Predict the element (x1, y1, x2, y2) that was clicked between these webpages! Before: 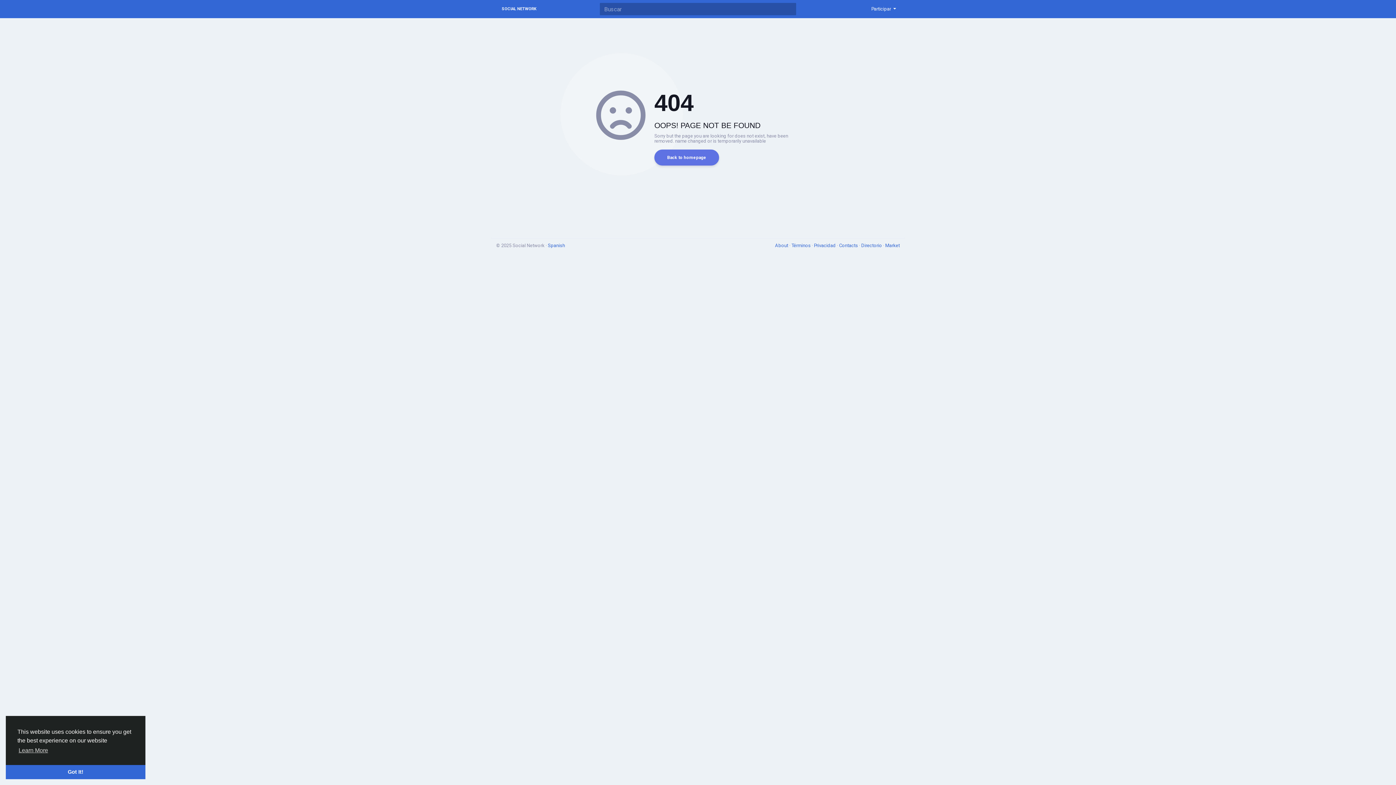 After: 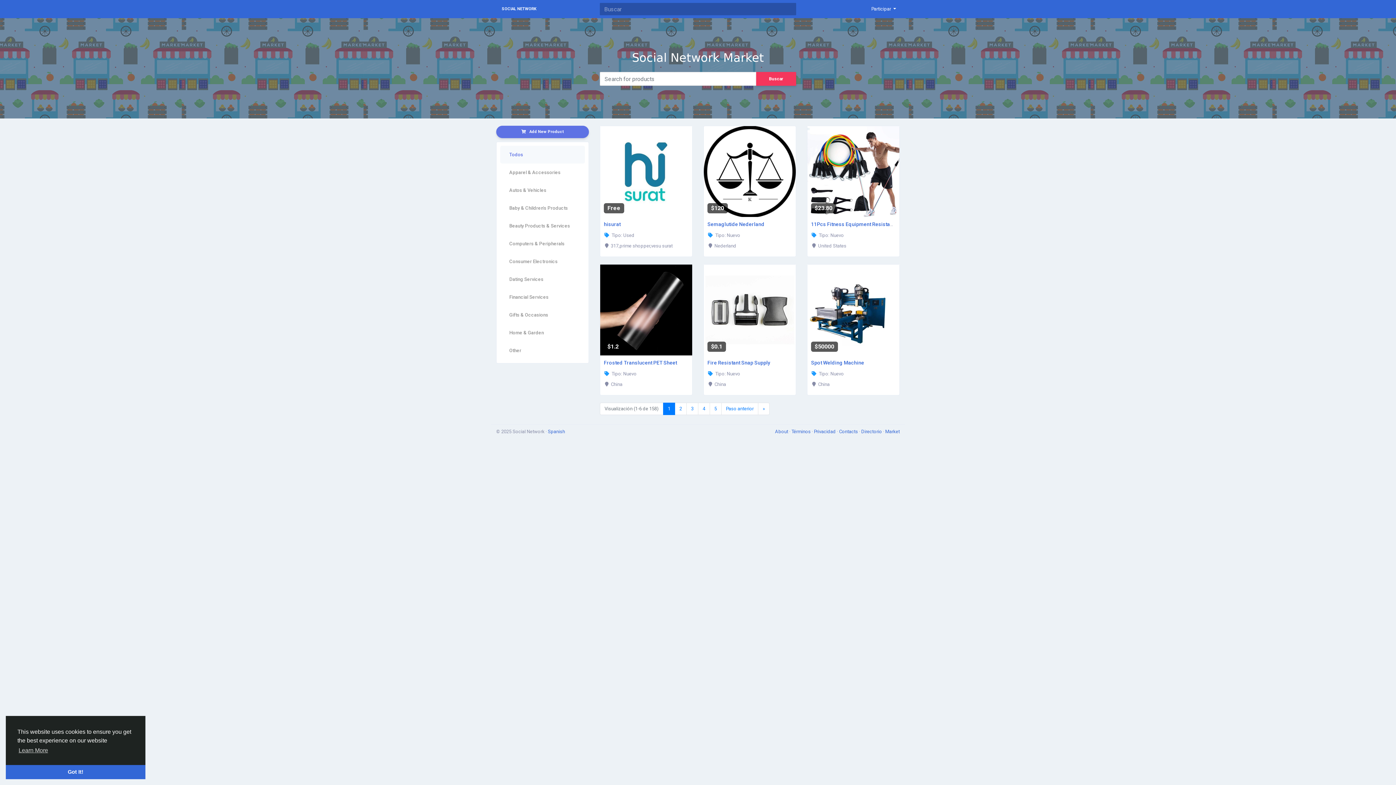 Action: label: Market bbox: (885, 242, 900, 248)